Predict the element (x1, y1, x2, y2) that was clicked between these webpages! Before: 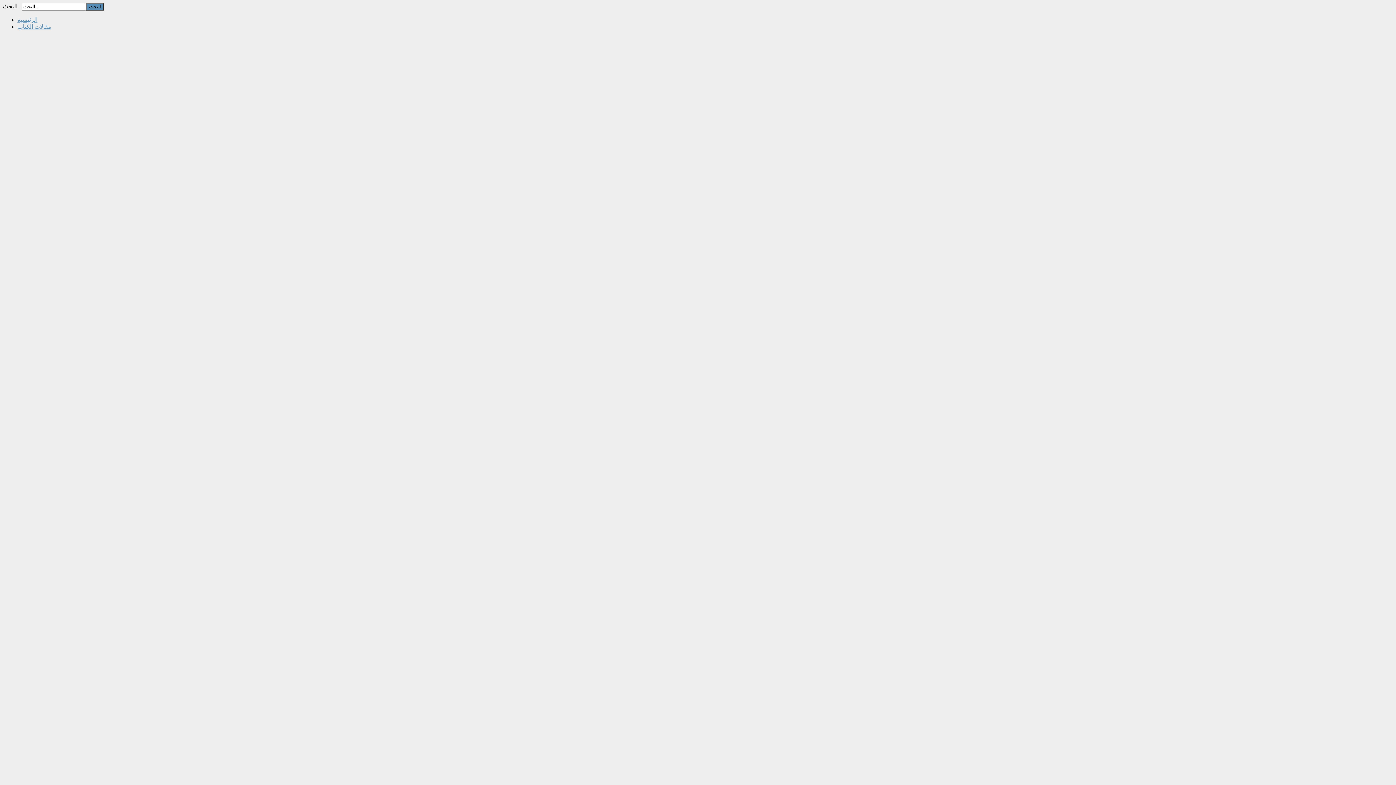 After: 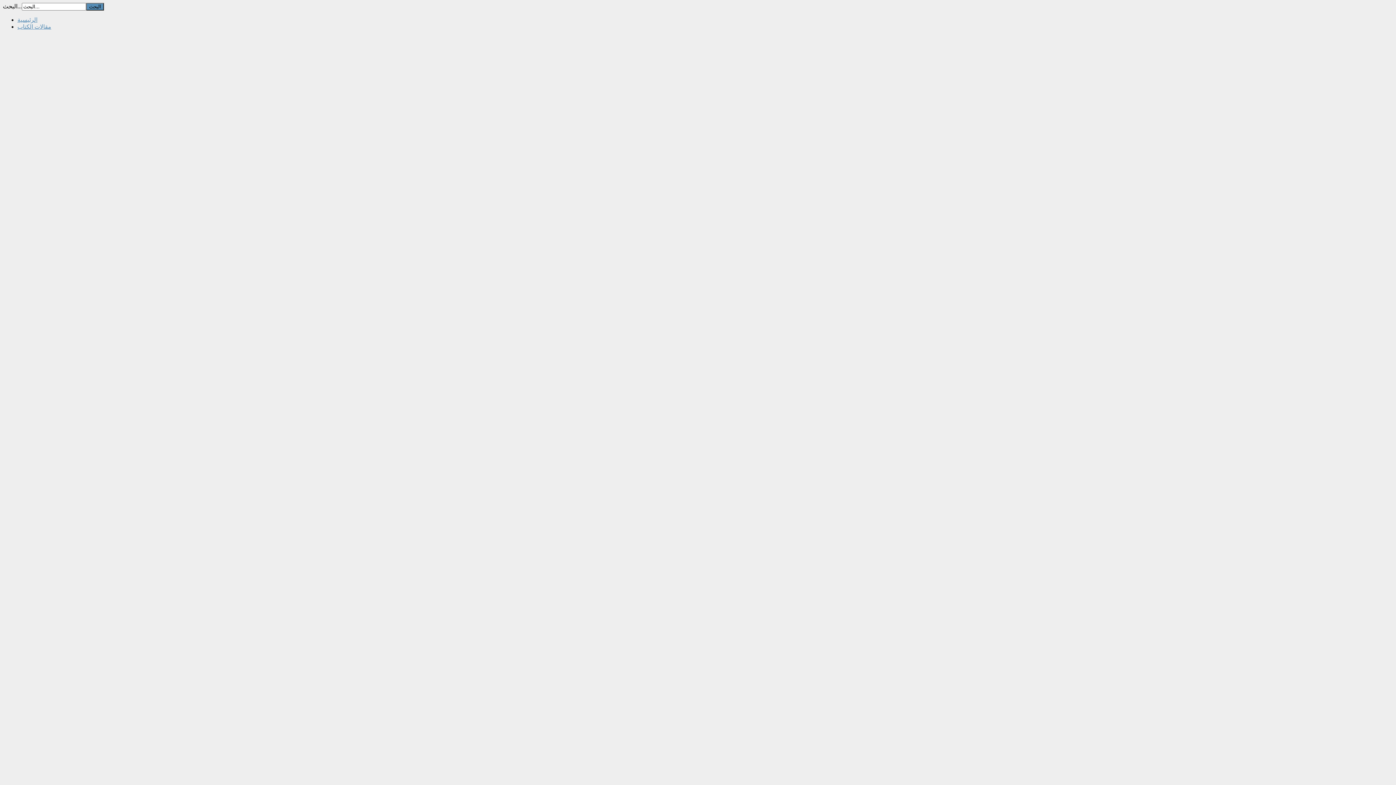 Action: label: مقالات الكتاب bbox: (17, 23, 51, 29)